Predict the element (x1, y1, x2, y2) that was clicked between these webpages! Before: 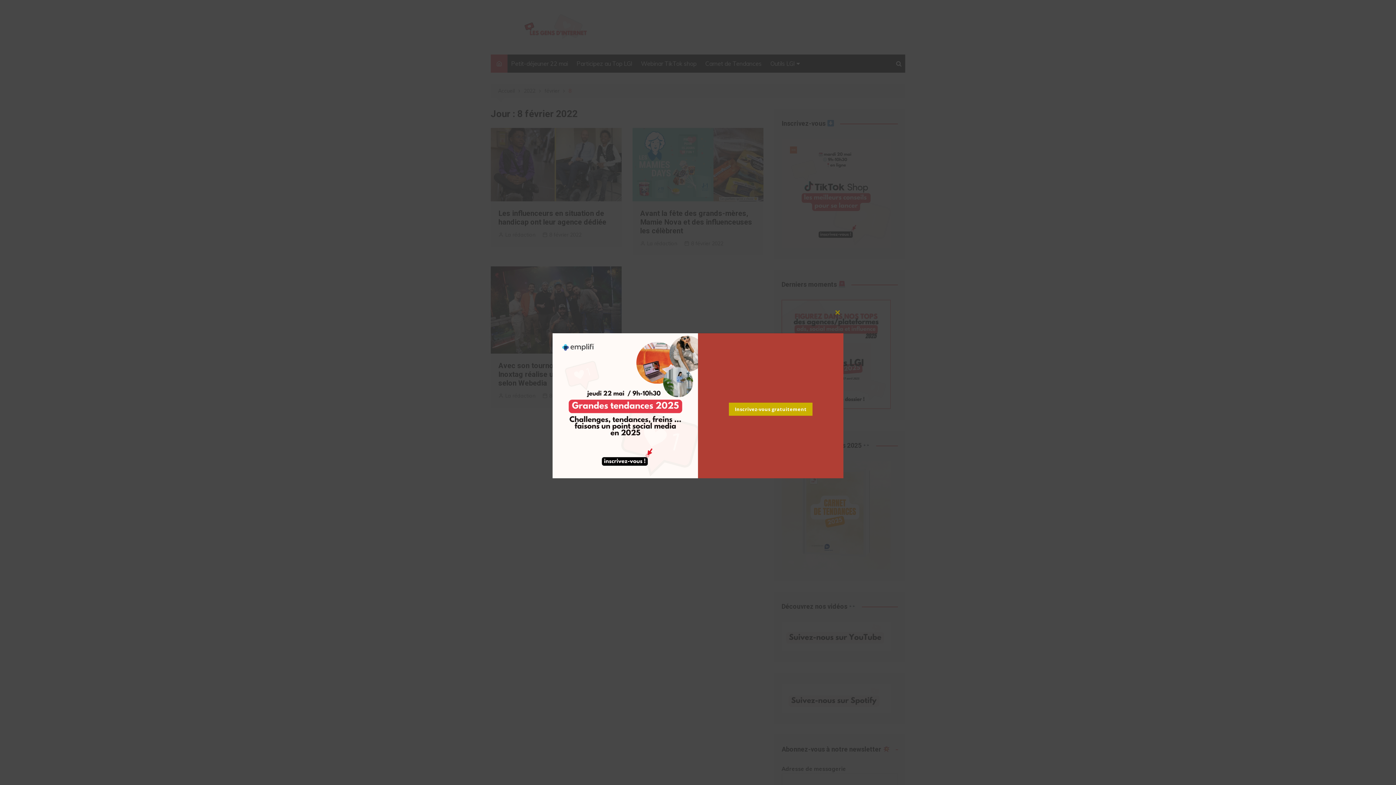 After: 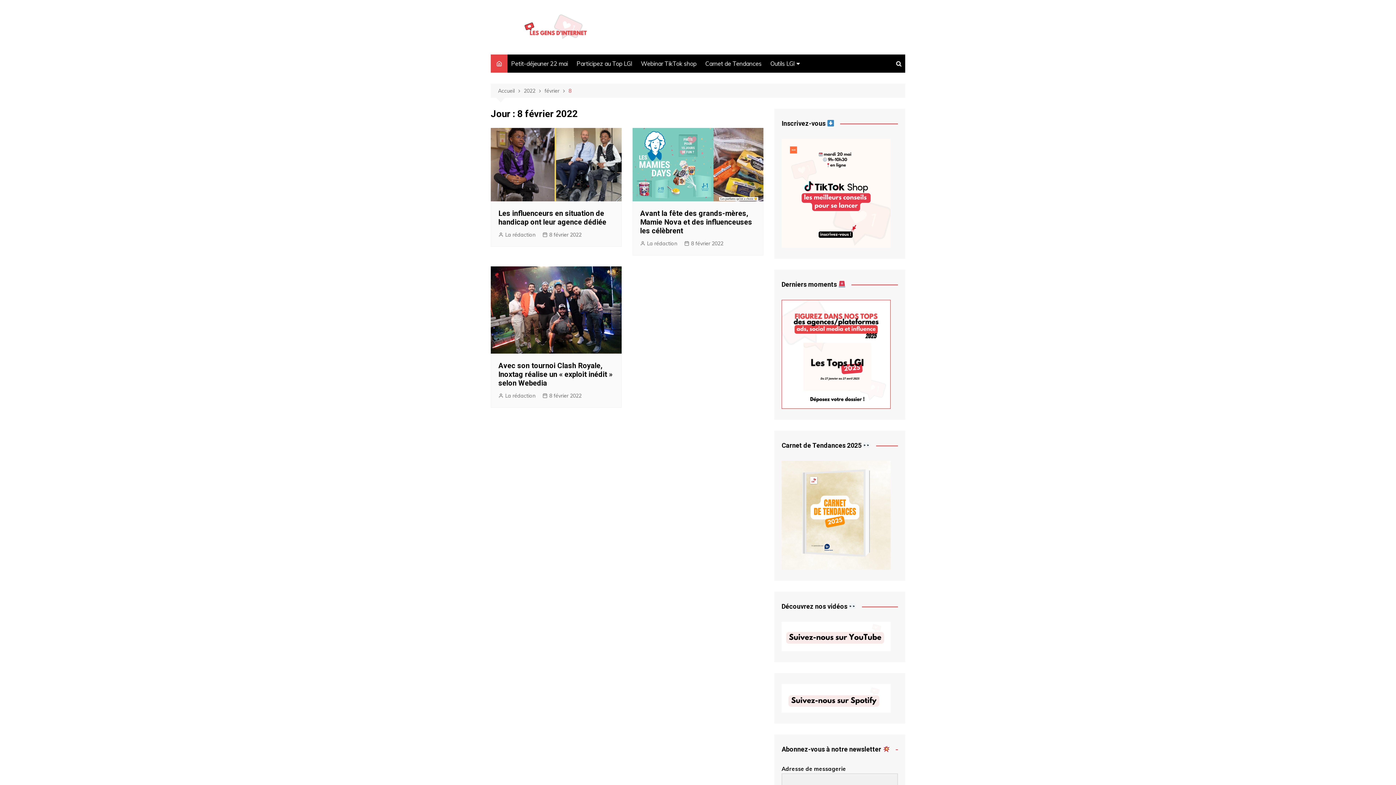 Action: label: Close this module bbox: (832, 306, 843, 318)